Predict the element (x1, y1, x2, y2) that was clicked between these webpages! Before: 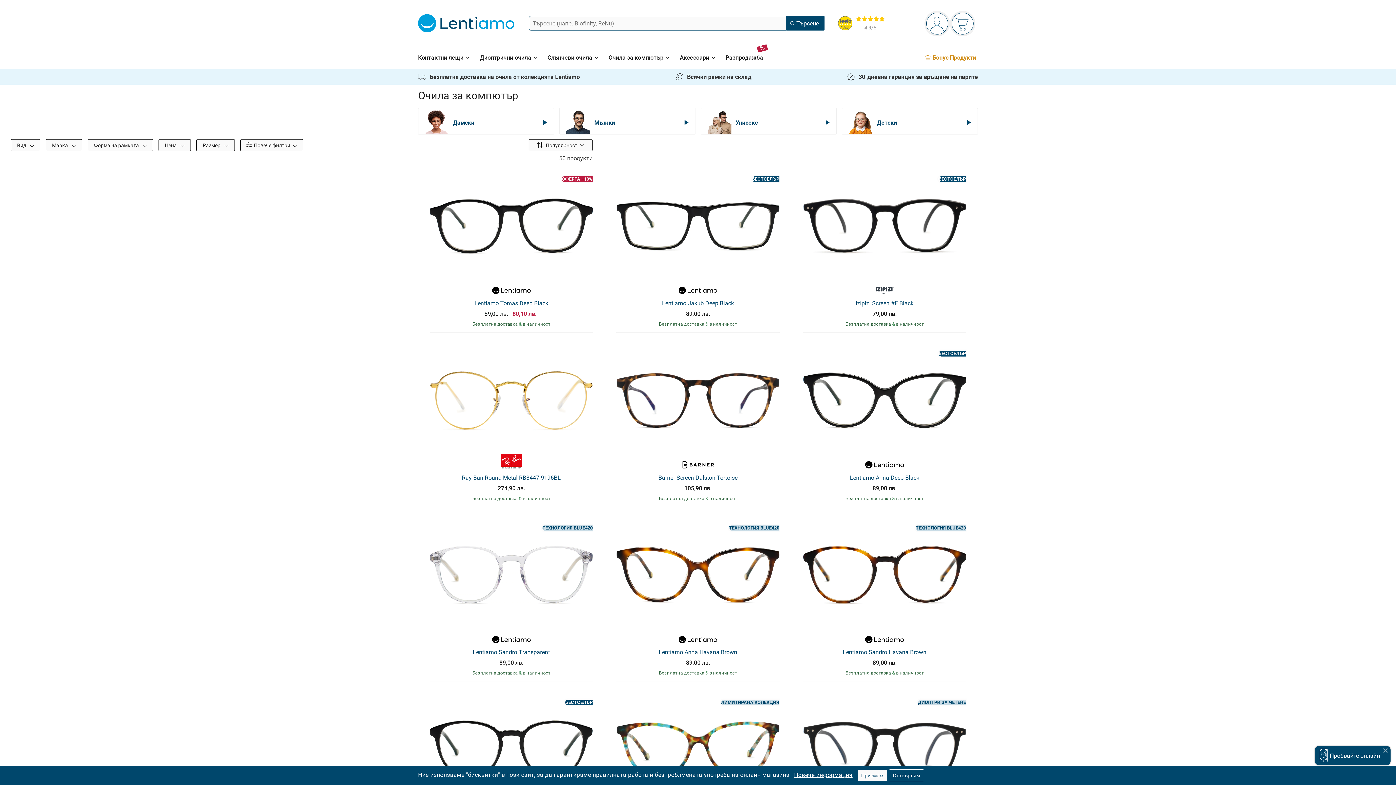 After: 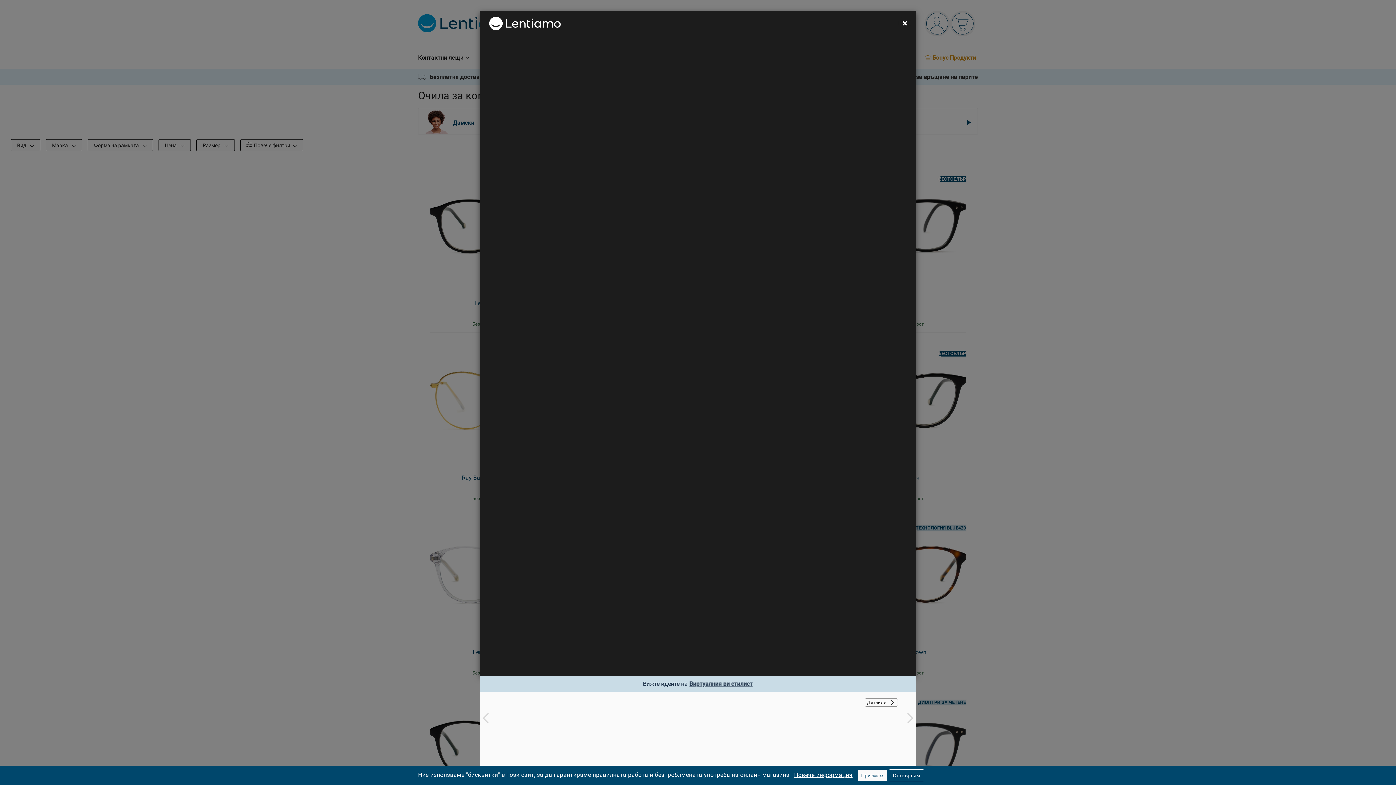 Action: label: Покажи bbox: (811, 169, 866, 188)